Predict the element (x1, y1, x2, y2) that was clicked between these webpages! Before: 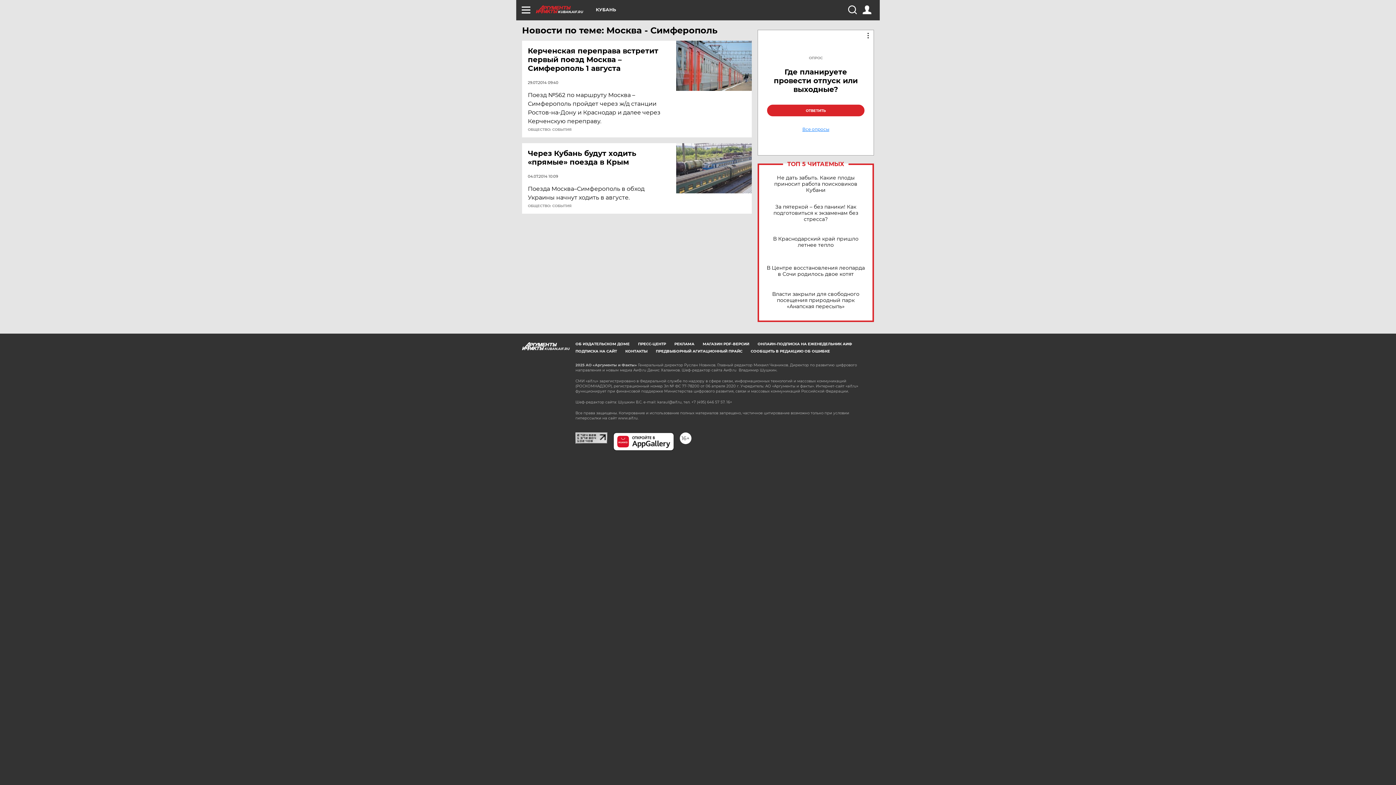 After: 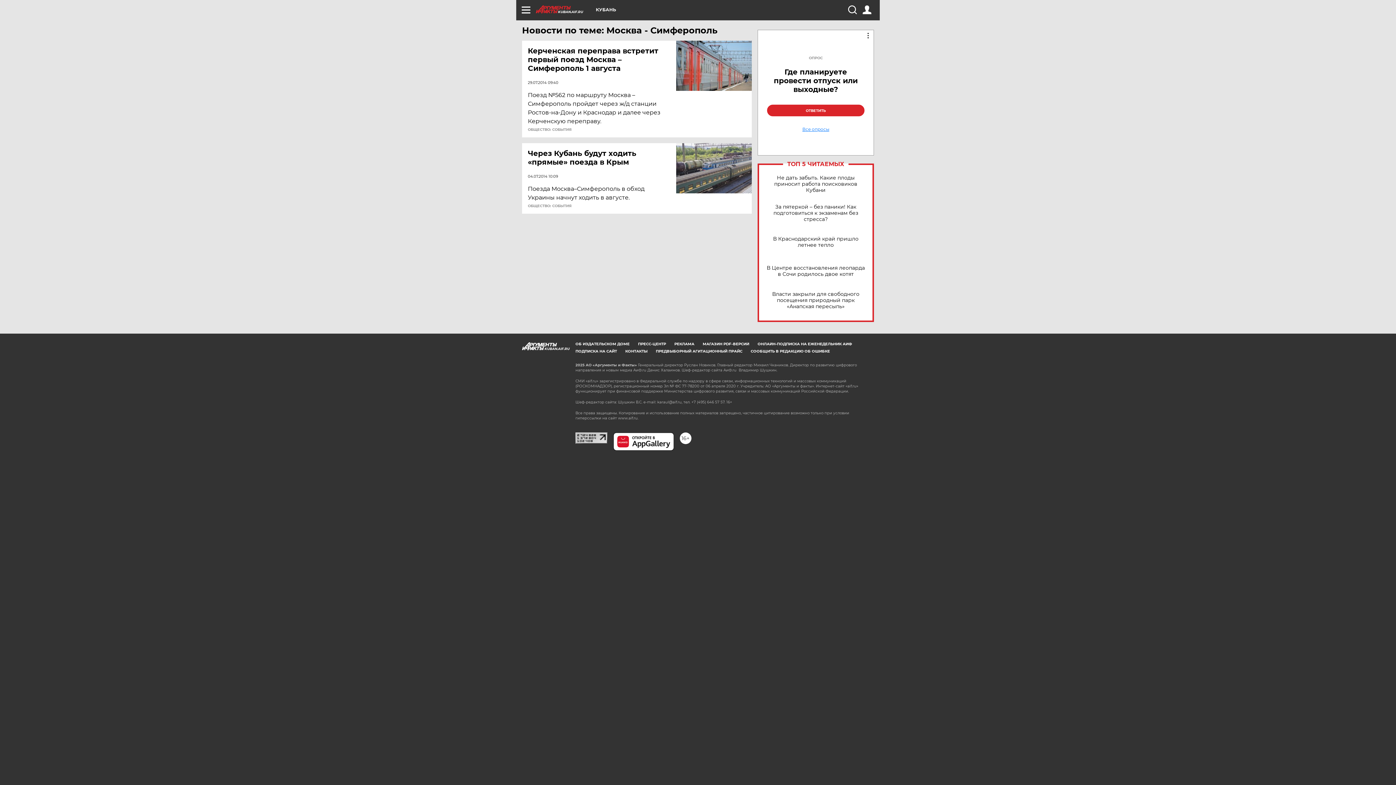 Action: bbox: (575, 432, 607, 438)